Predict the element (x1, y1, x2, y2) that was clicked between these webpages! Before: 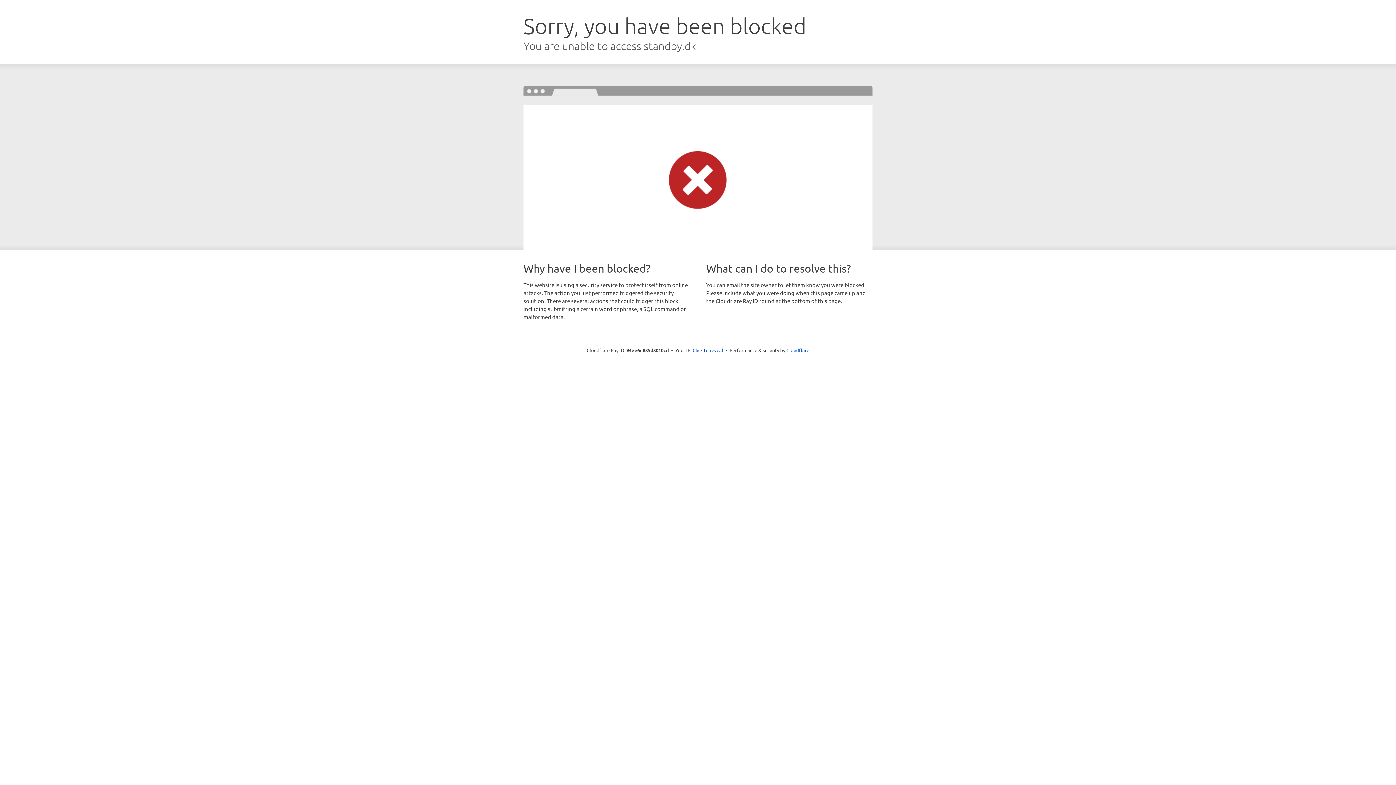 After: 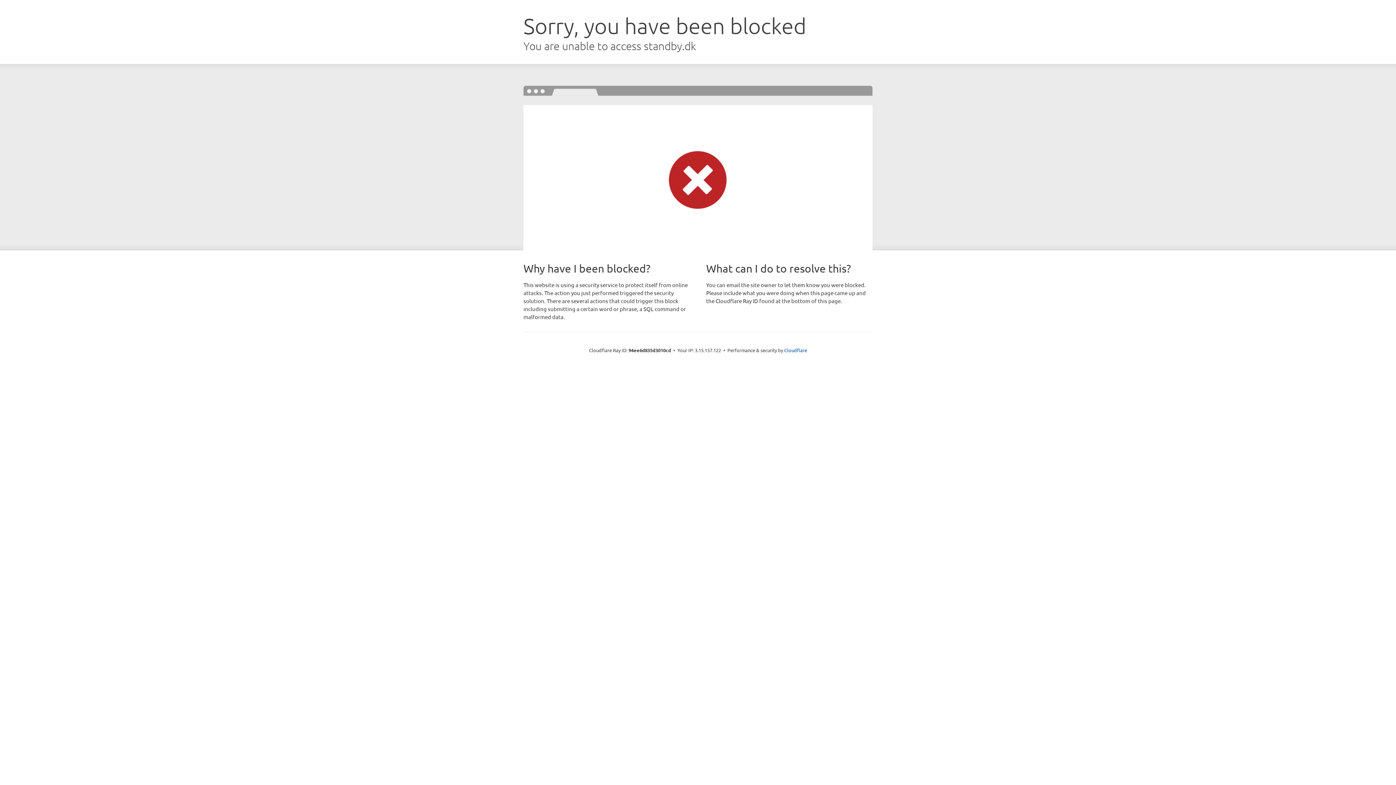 Action: label: Click to reveal bbox: (692, 346, 723, 353)